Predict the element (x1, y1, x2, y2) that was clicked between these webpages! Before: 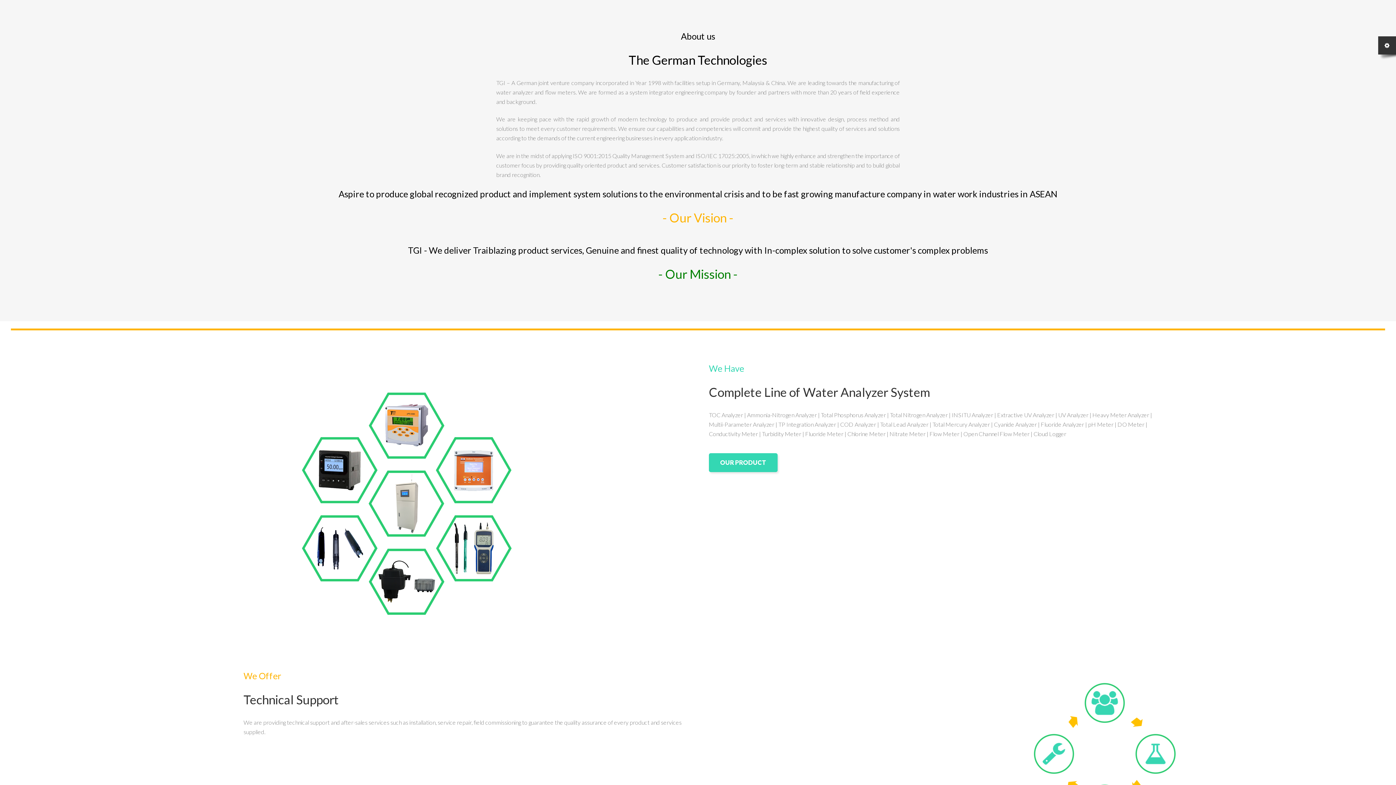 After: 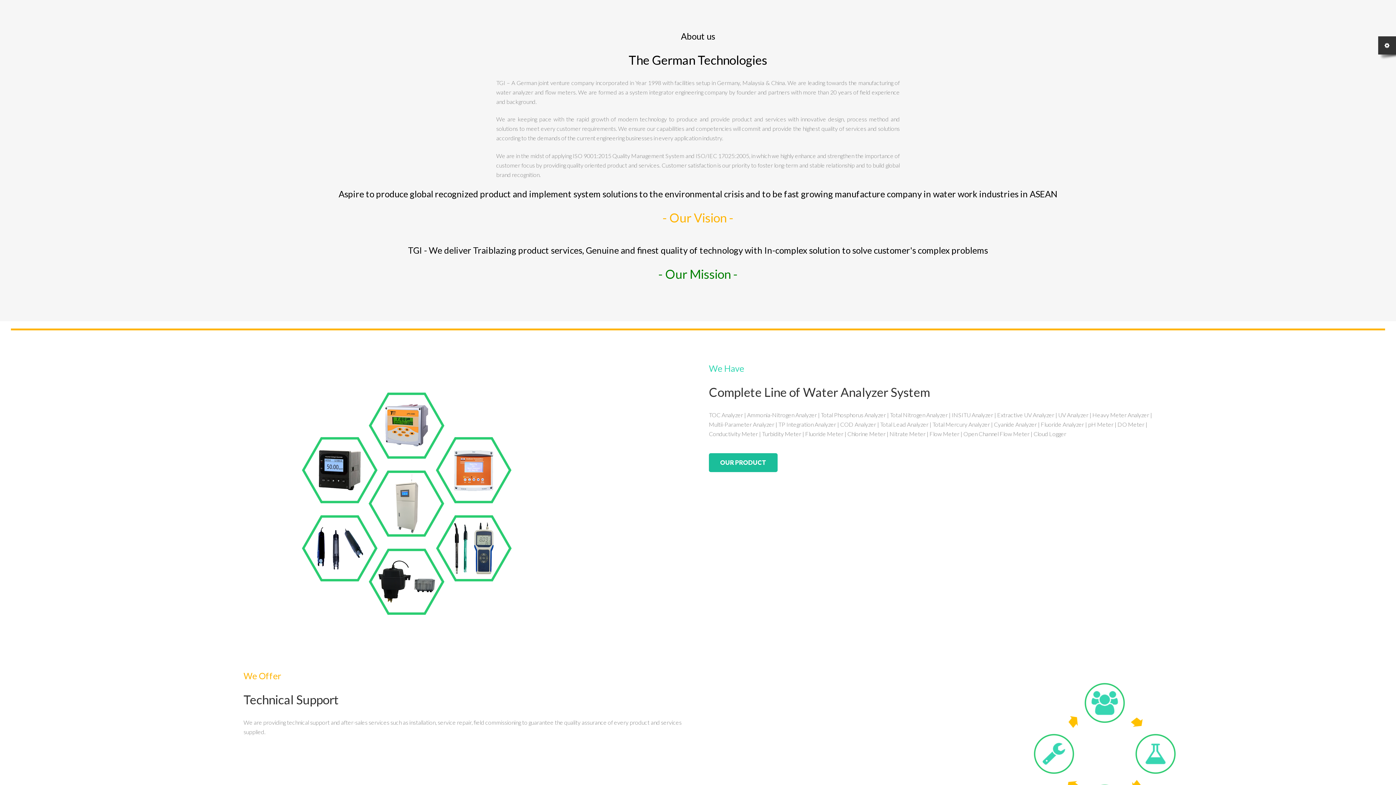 Action: label: OUR PRODUCT bbox: (709, 453, 777, 472)